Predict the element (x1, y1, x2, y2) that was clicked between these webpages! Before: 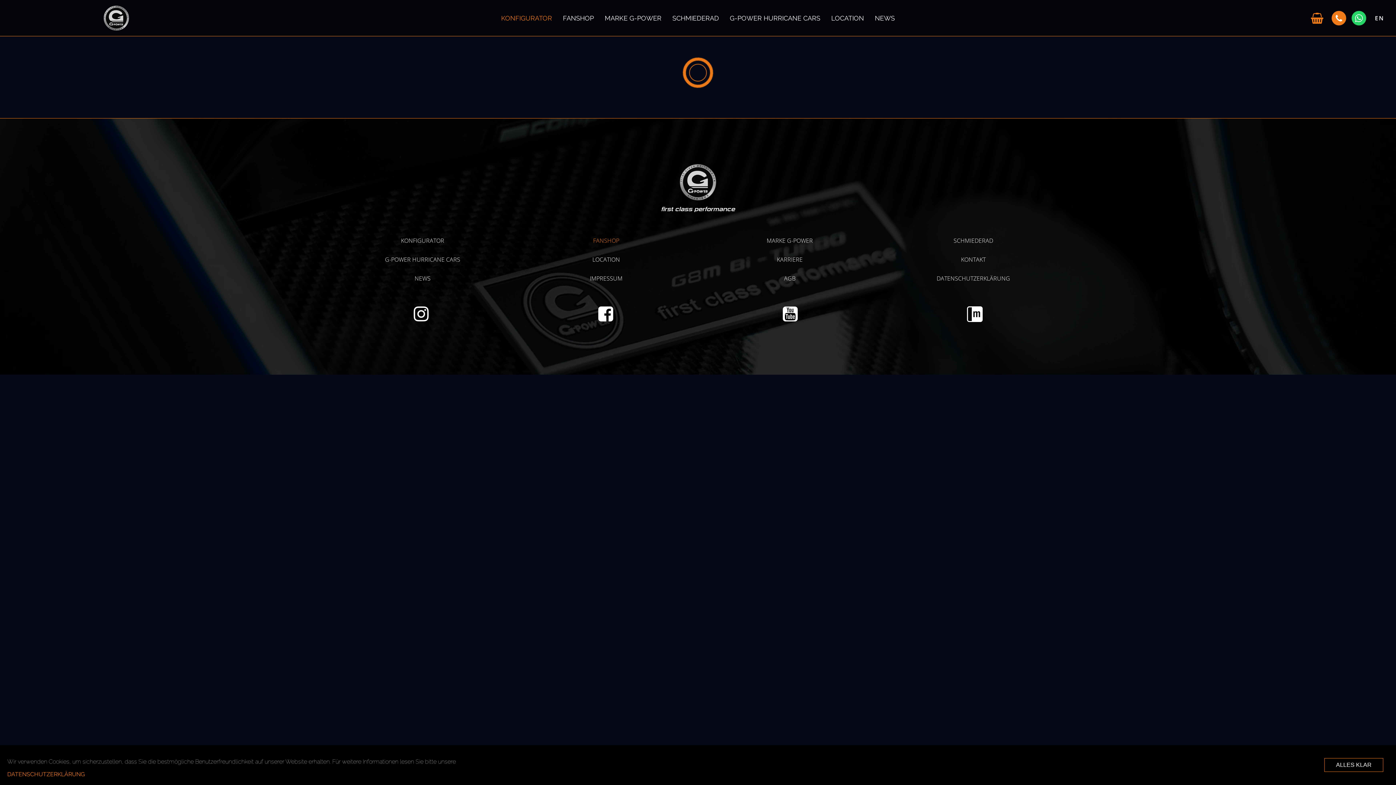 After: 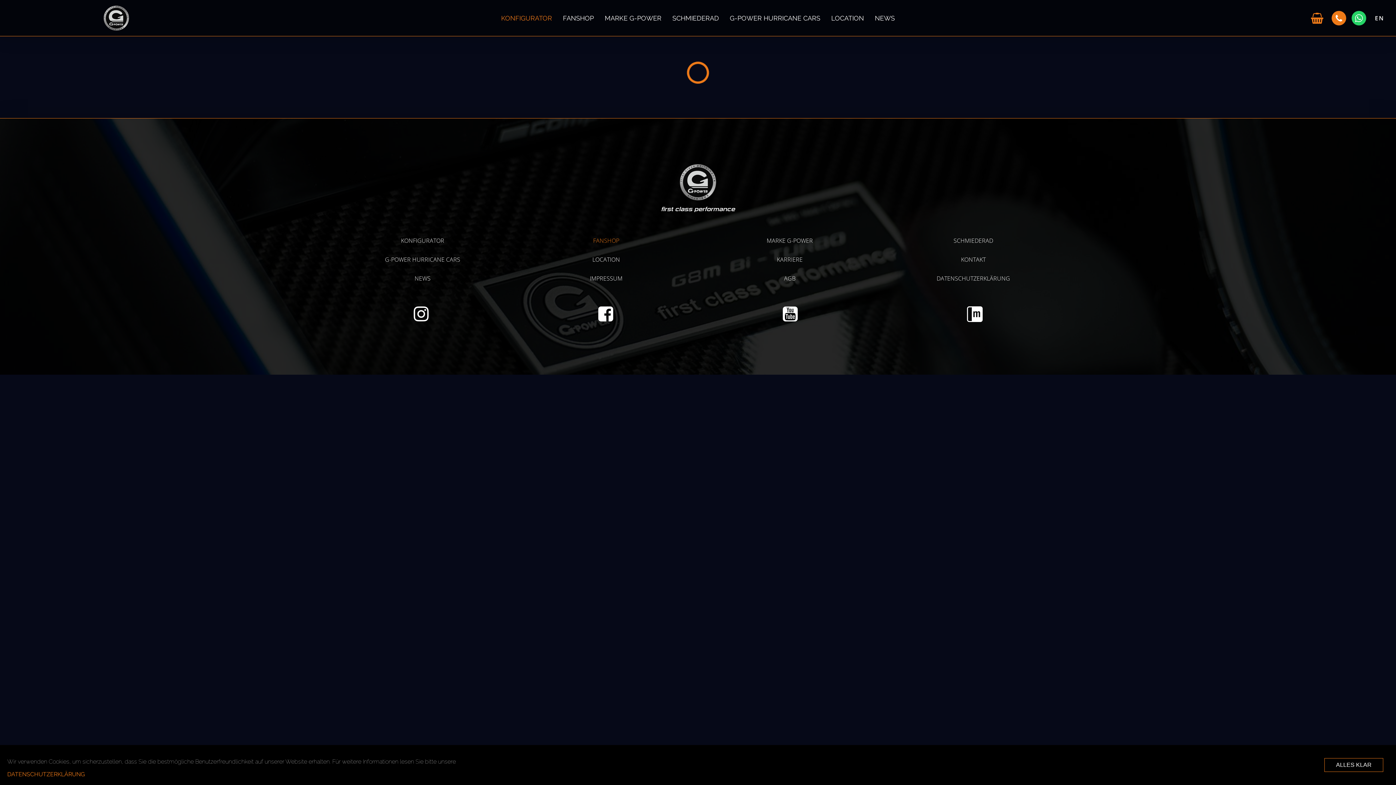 Action: bbox: (413, 314, 428, 322)